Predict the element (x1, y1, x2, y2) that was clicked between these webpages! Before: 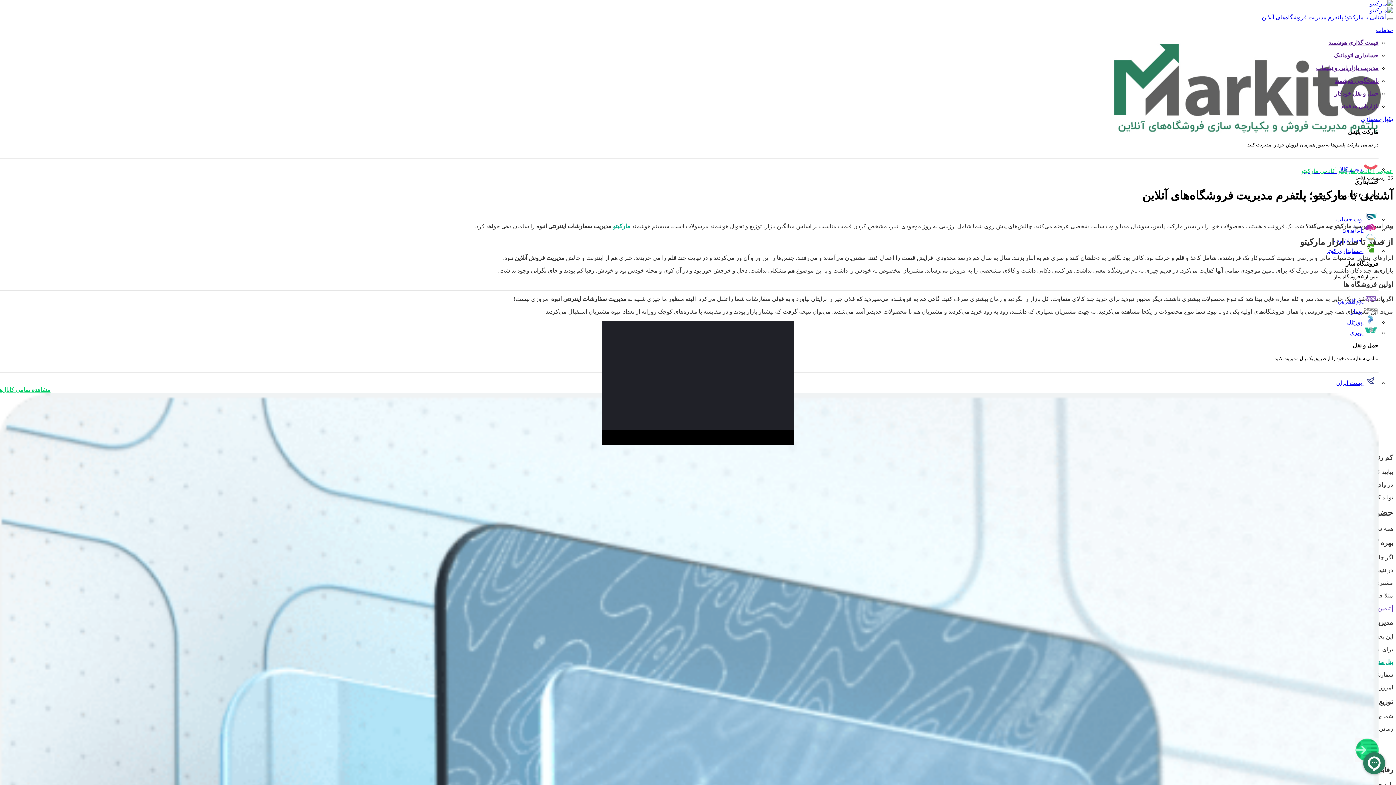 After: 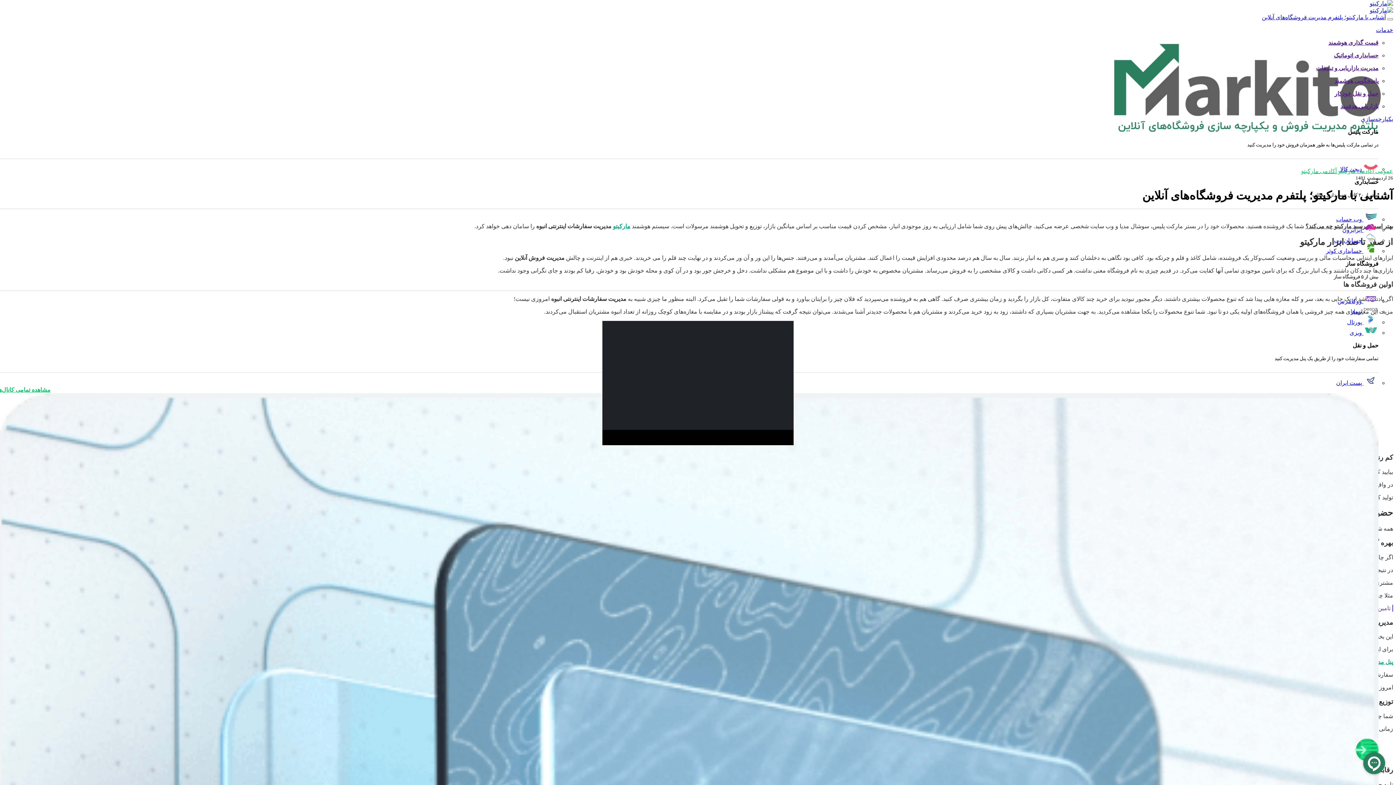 Action: bbox: (-2, 77, 1378, 84) label: پاسخگویی هوشمند